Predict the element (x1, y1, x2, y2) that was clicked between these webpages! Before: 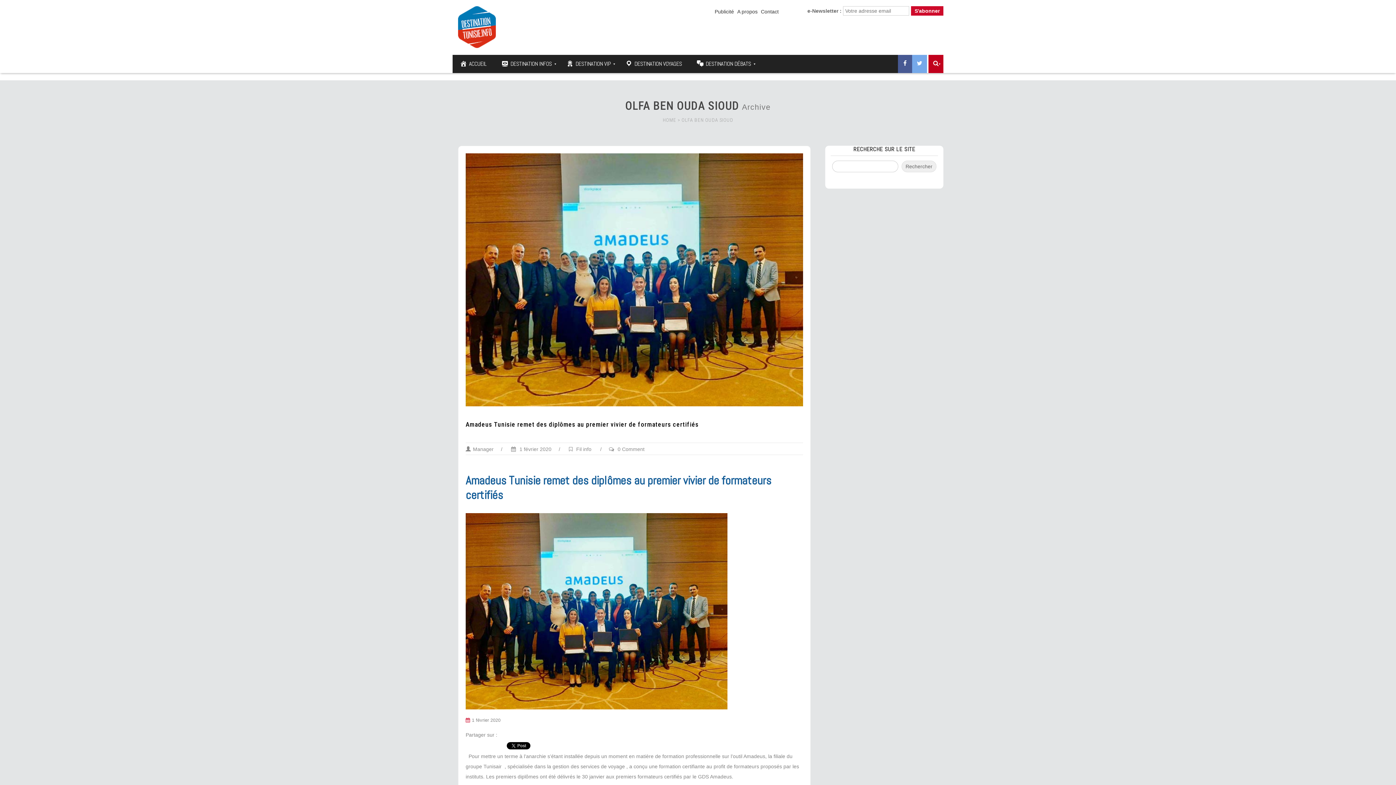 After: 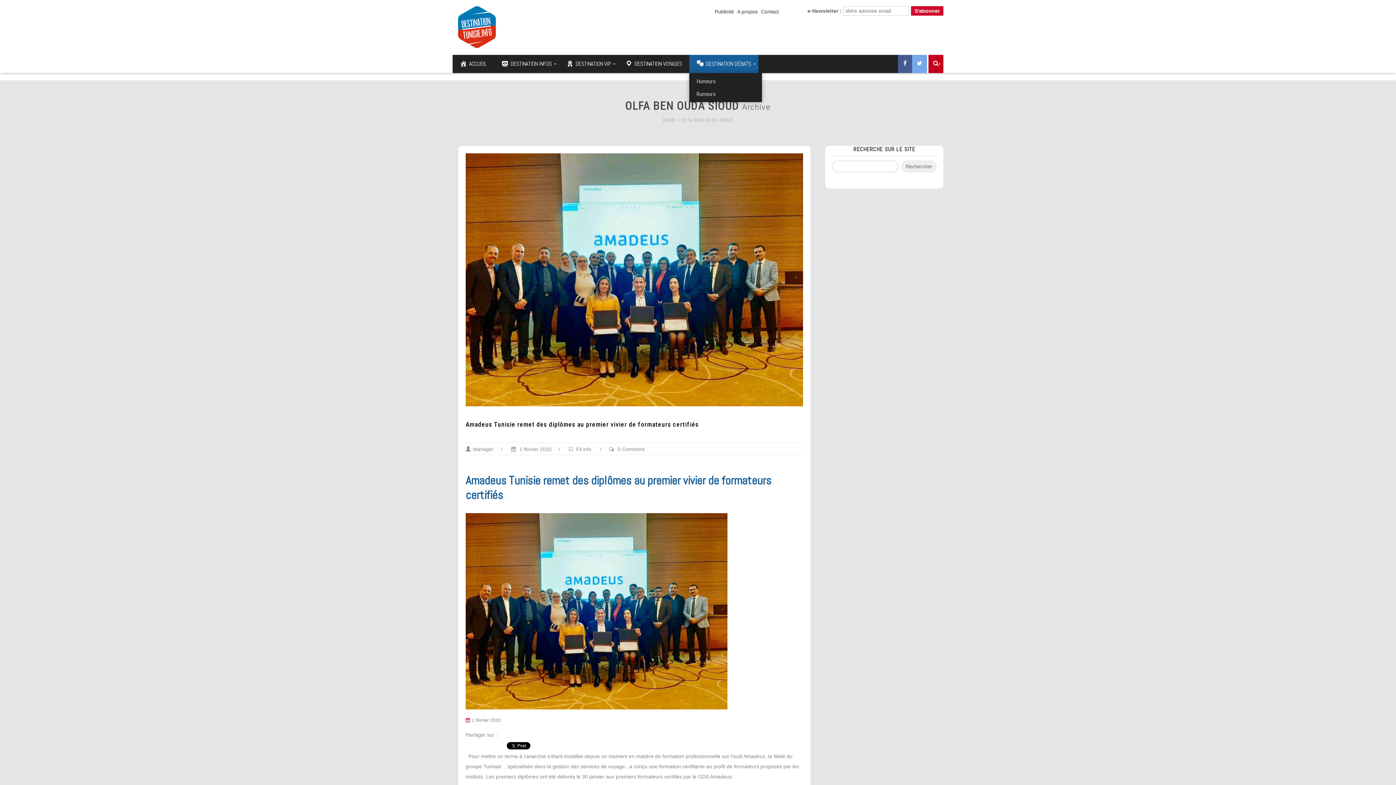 Action: bbox: (689, 54, 758, 73) label: DESTINATION DÉBATS